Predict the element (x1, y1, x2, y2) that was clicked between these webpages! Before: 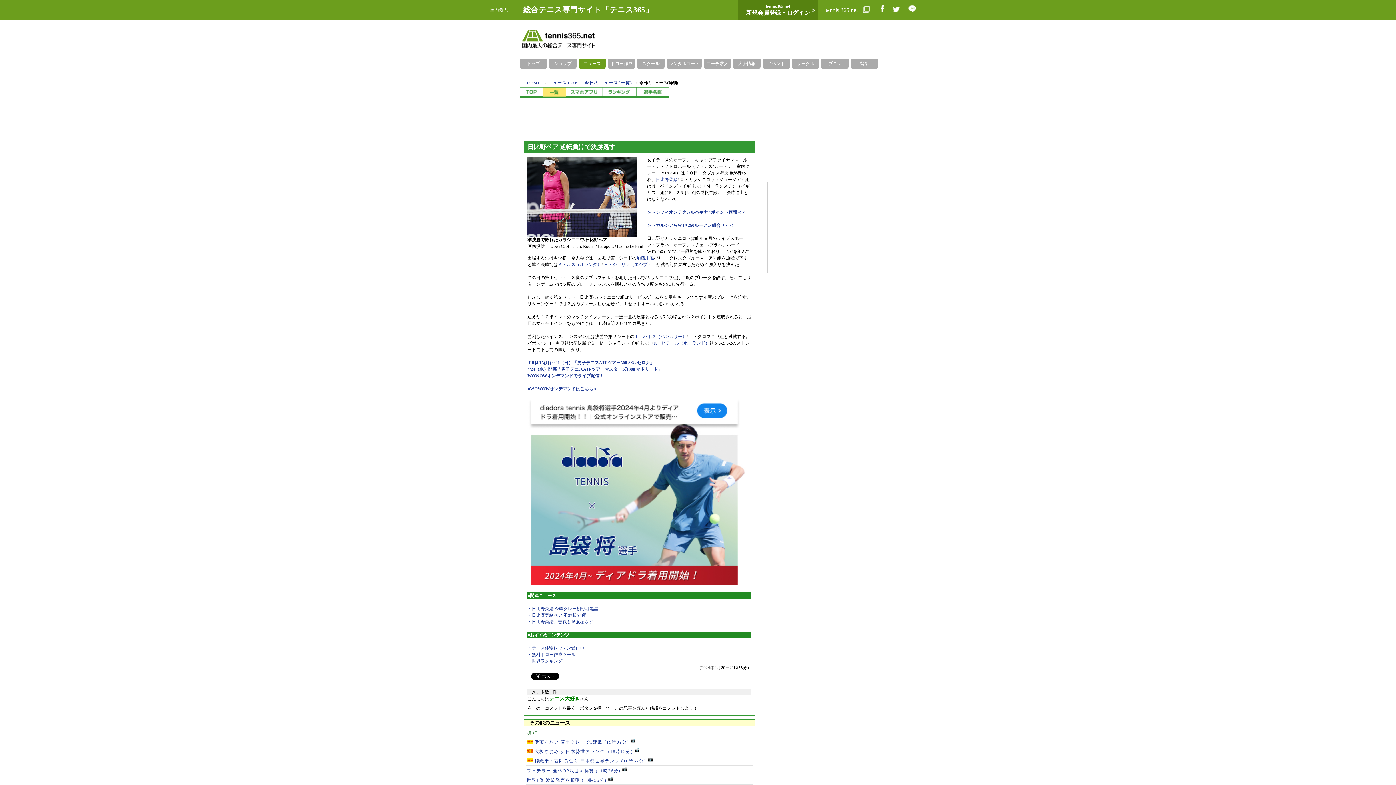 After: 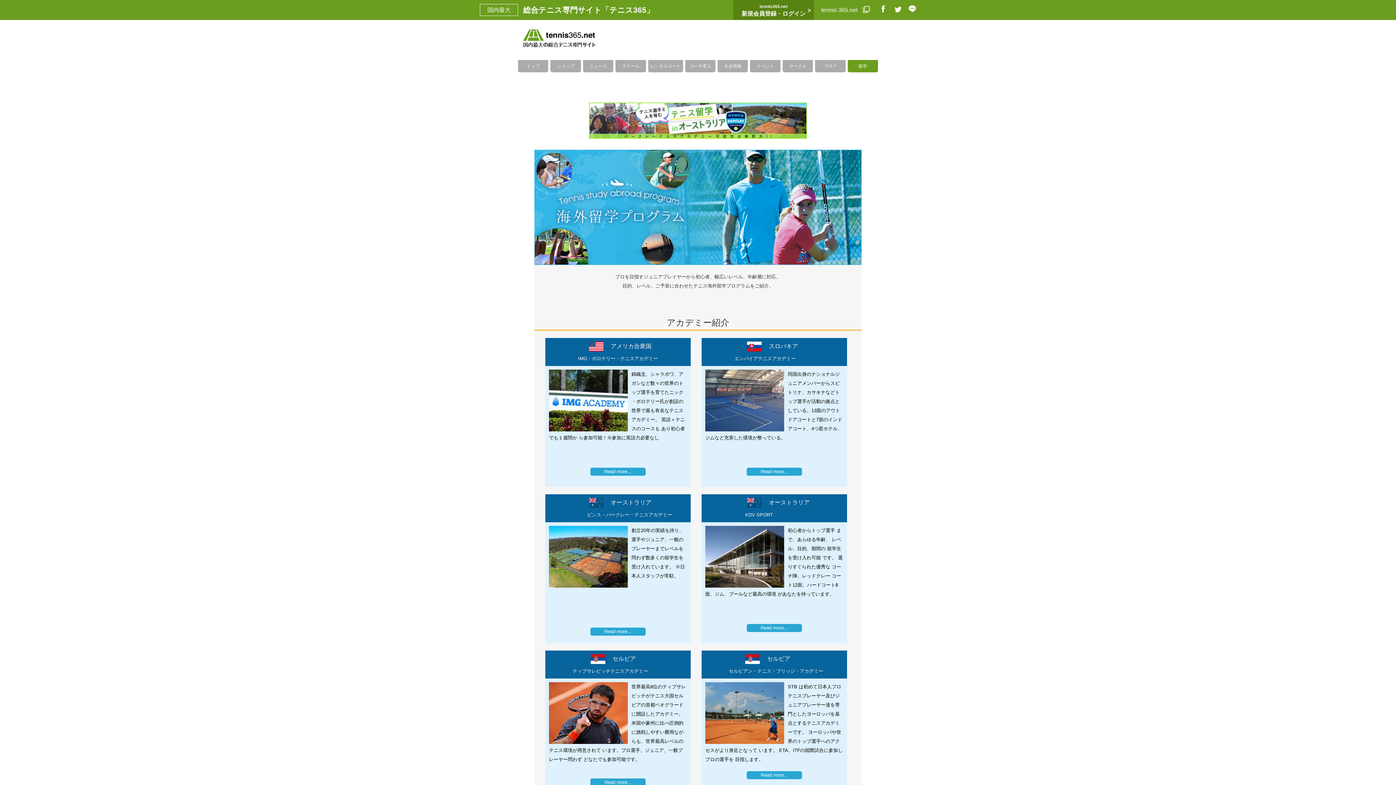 Action: bbox: (850, 58, 878, 68) label: 留学